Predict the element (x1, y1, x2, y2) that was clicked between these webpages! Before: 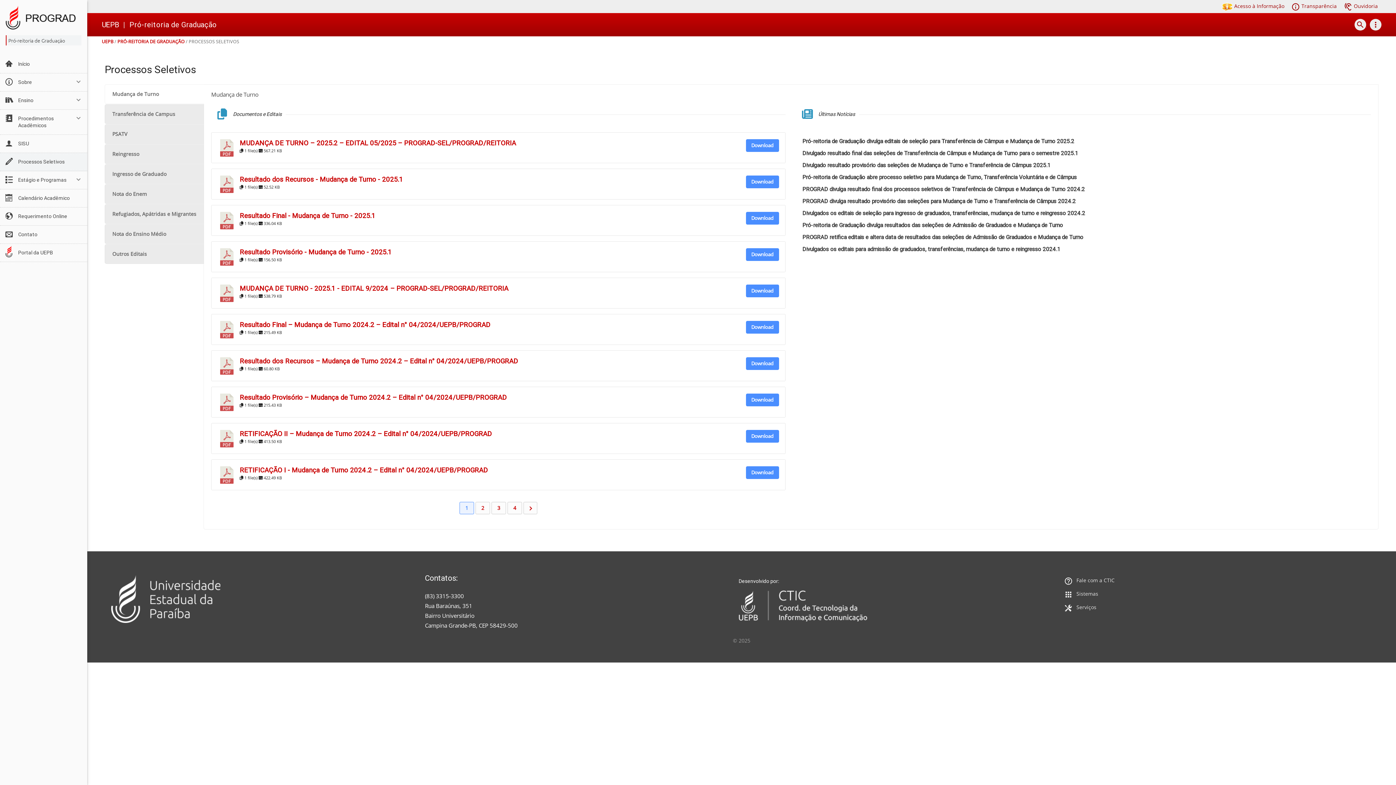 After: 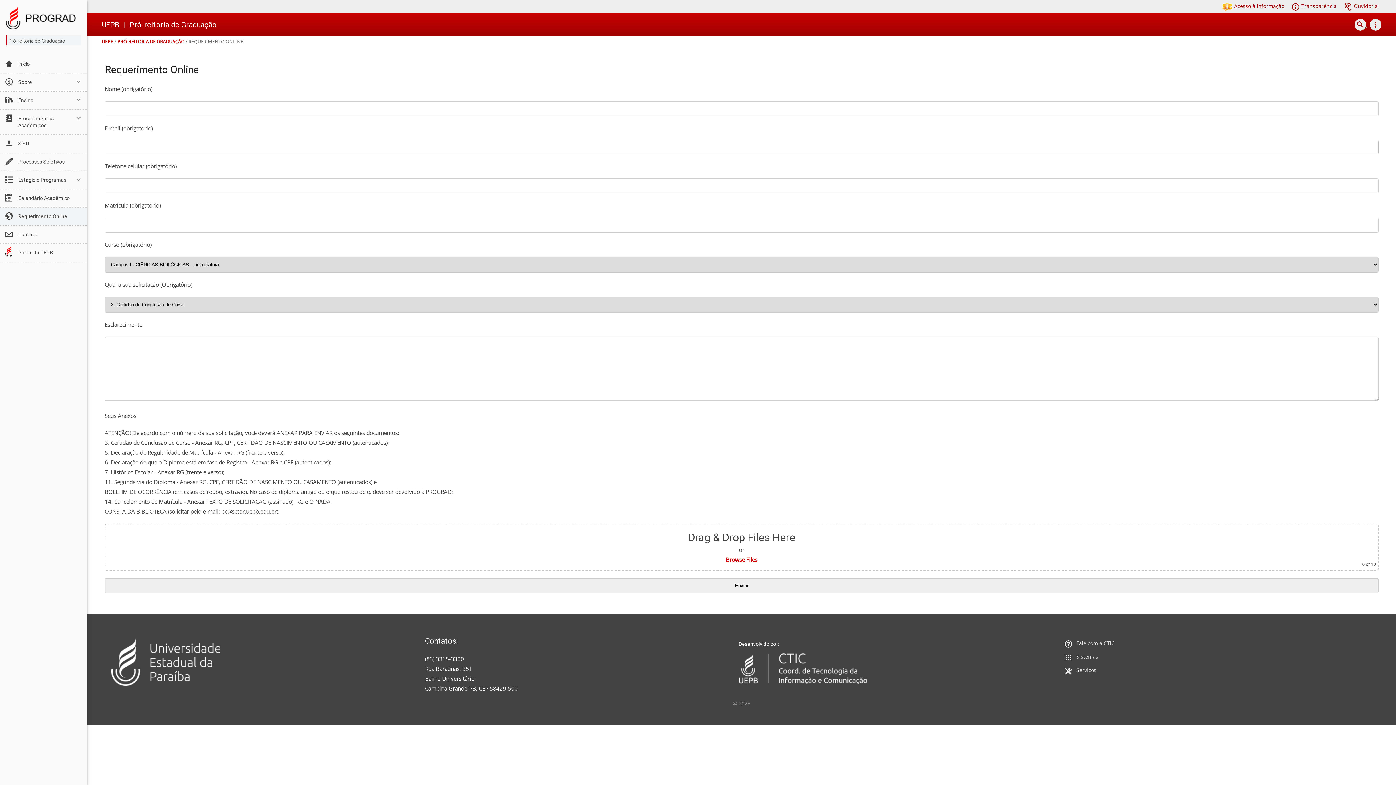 Action: label: Requerimento Online bbox: (0, 207, 87, 225)